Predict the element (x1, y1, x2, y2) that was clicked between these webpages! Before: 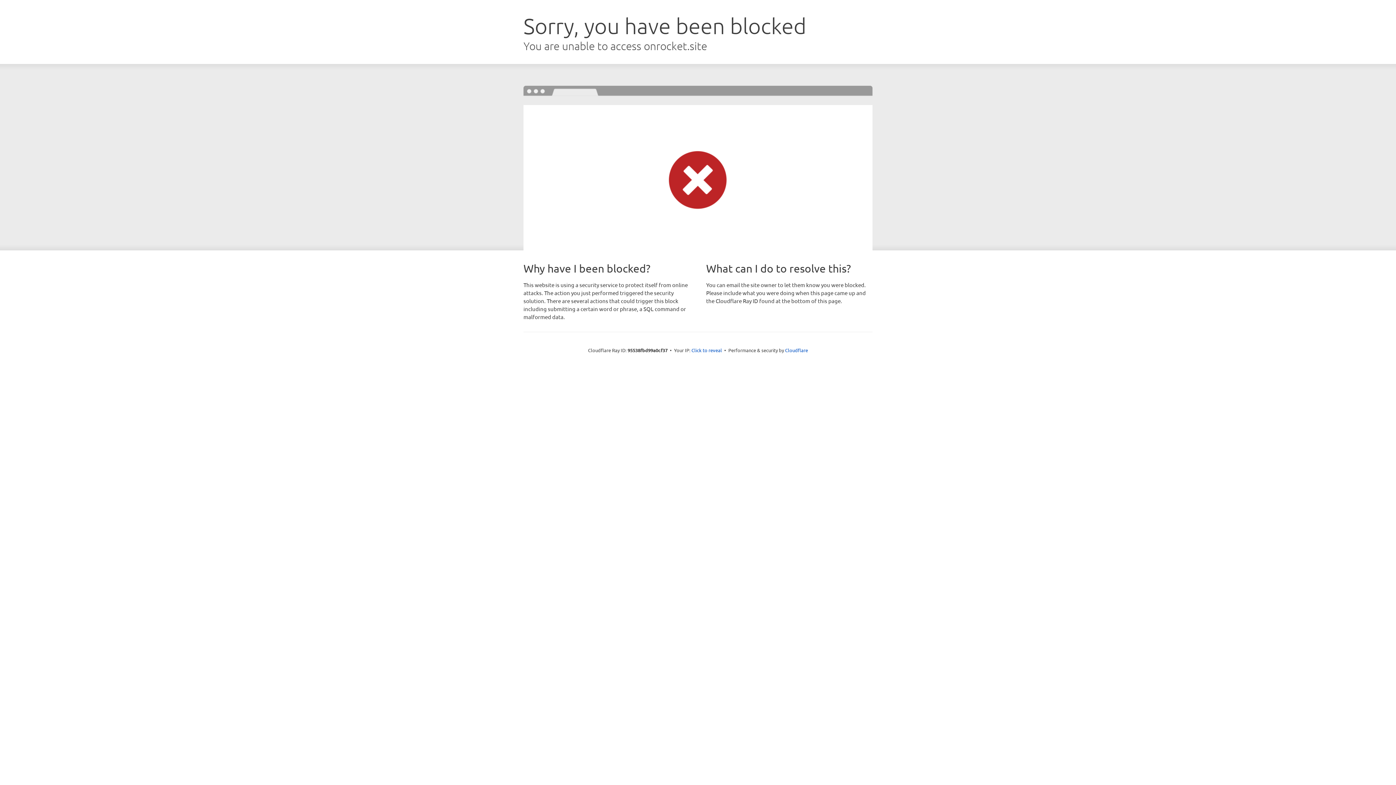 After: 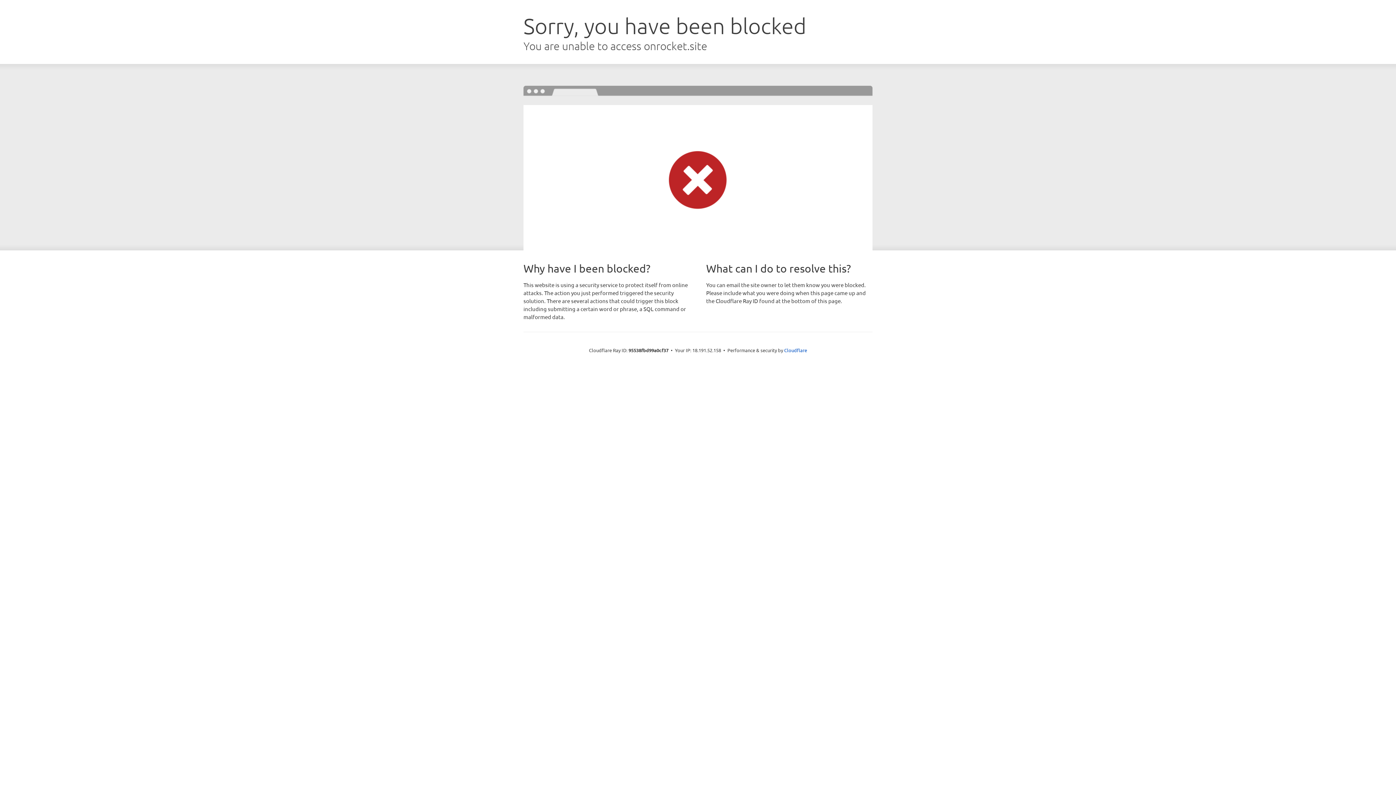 Action: bbox: (691, 346, 722, 353) label: Click to reveal